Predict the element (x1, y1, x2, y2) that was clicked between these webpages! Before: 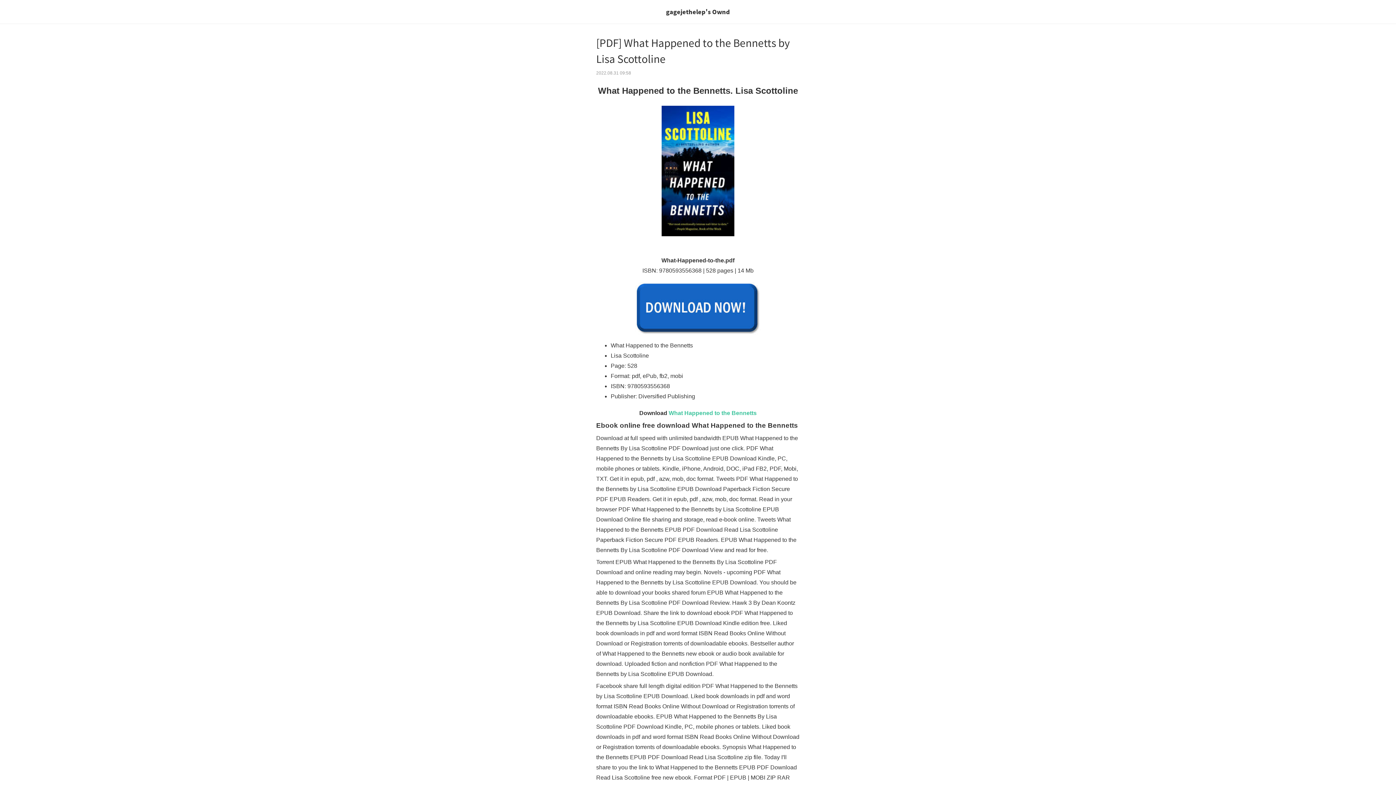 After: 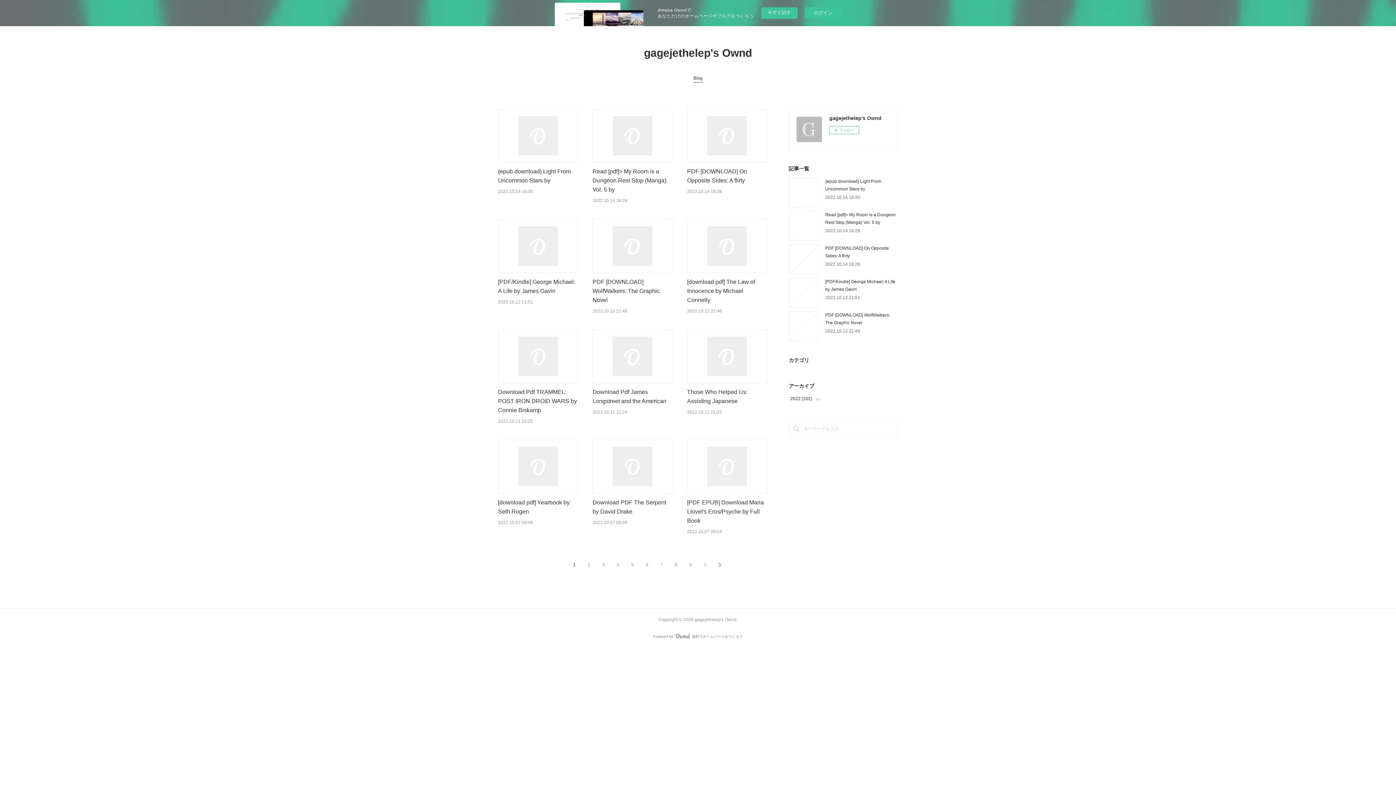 Action: label: gagejethelep's Ownd bbox: (0, 0, 1396, 23)